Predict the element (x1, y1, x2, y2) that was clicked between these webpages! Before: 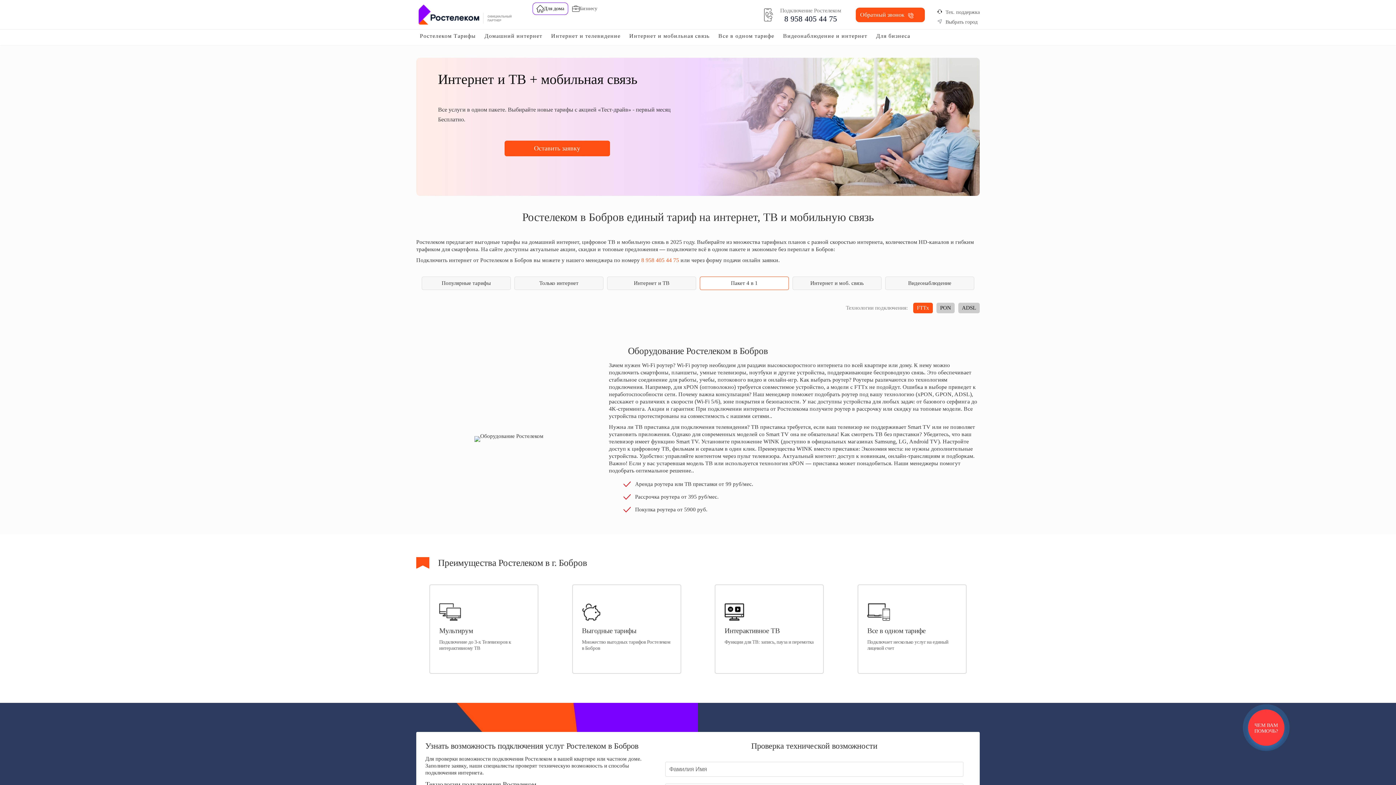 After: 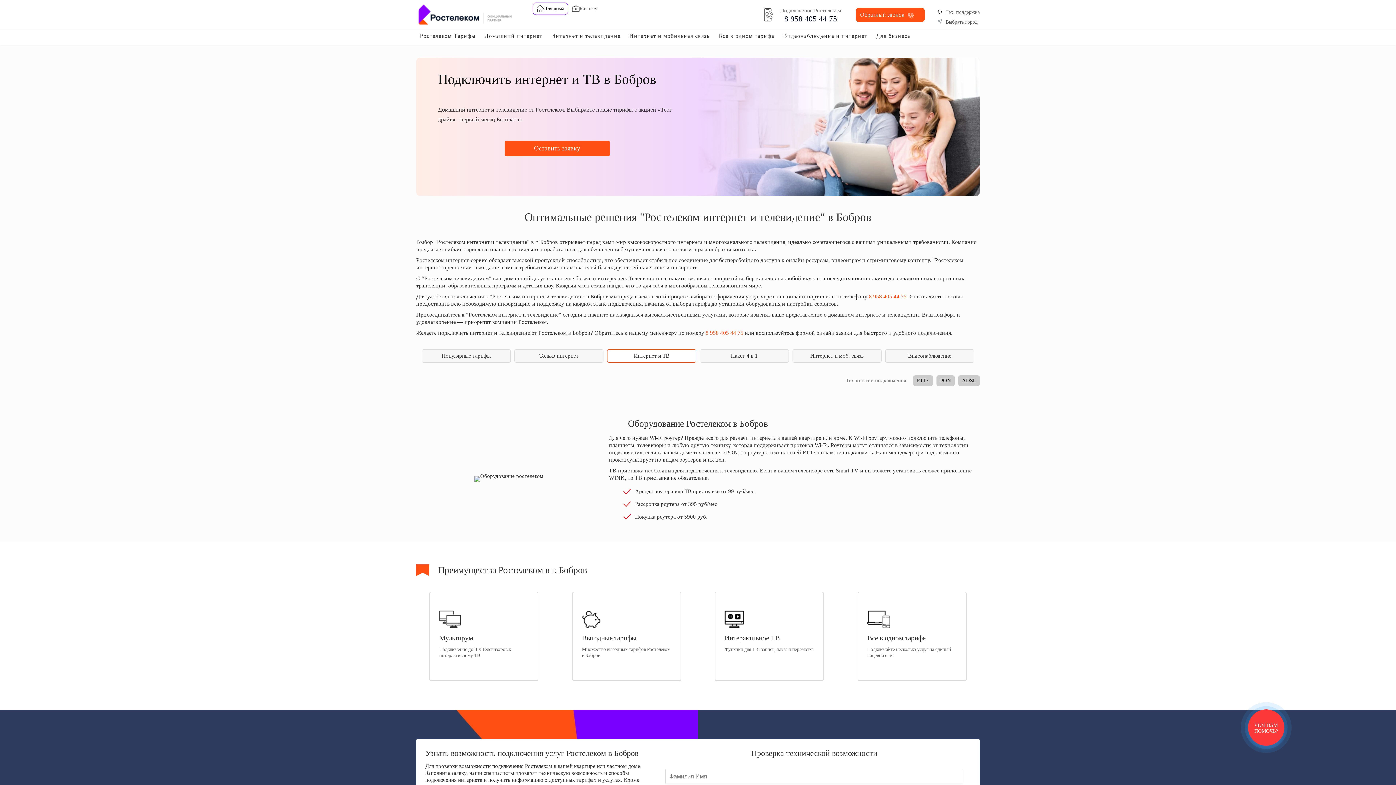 Action: label: Интернет и ТВ bbox: (607, 276, 696, 290)